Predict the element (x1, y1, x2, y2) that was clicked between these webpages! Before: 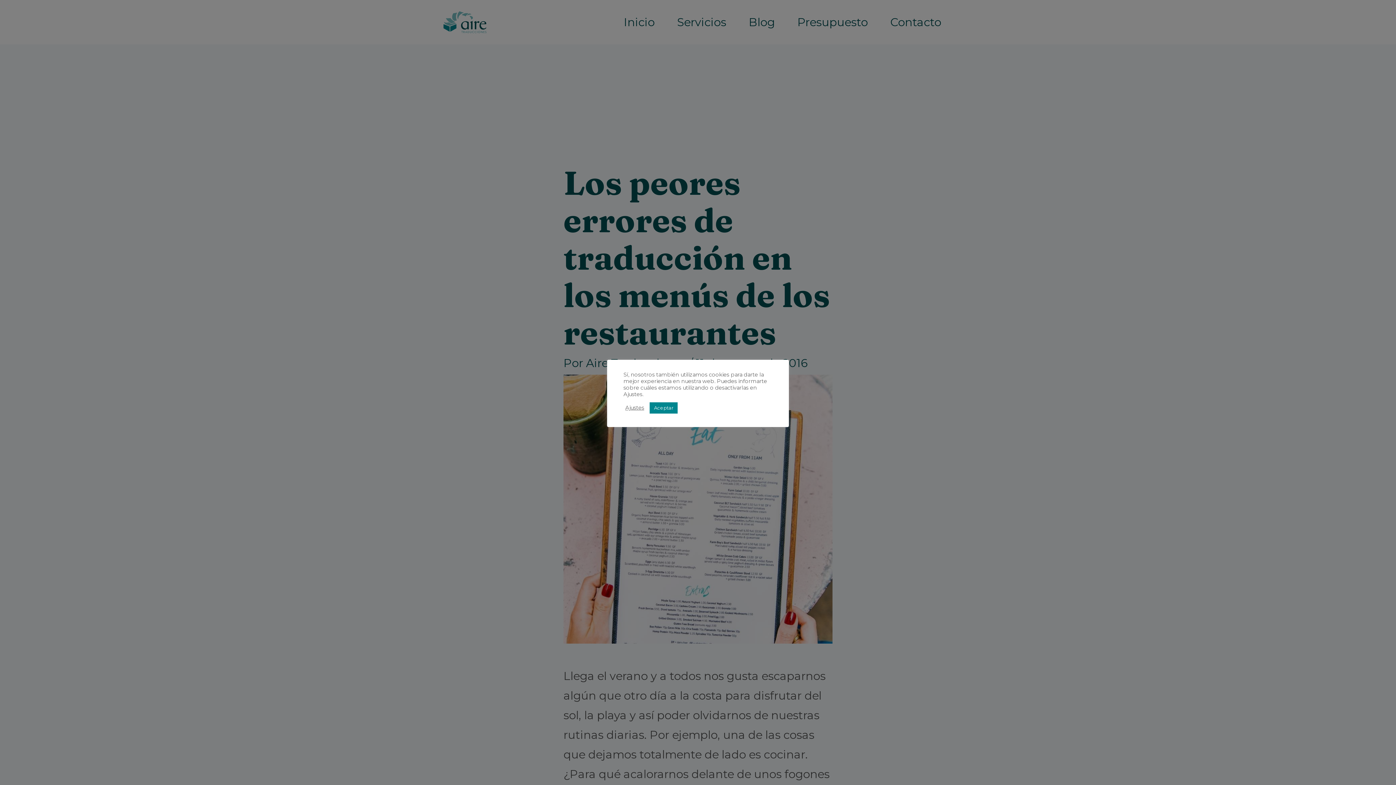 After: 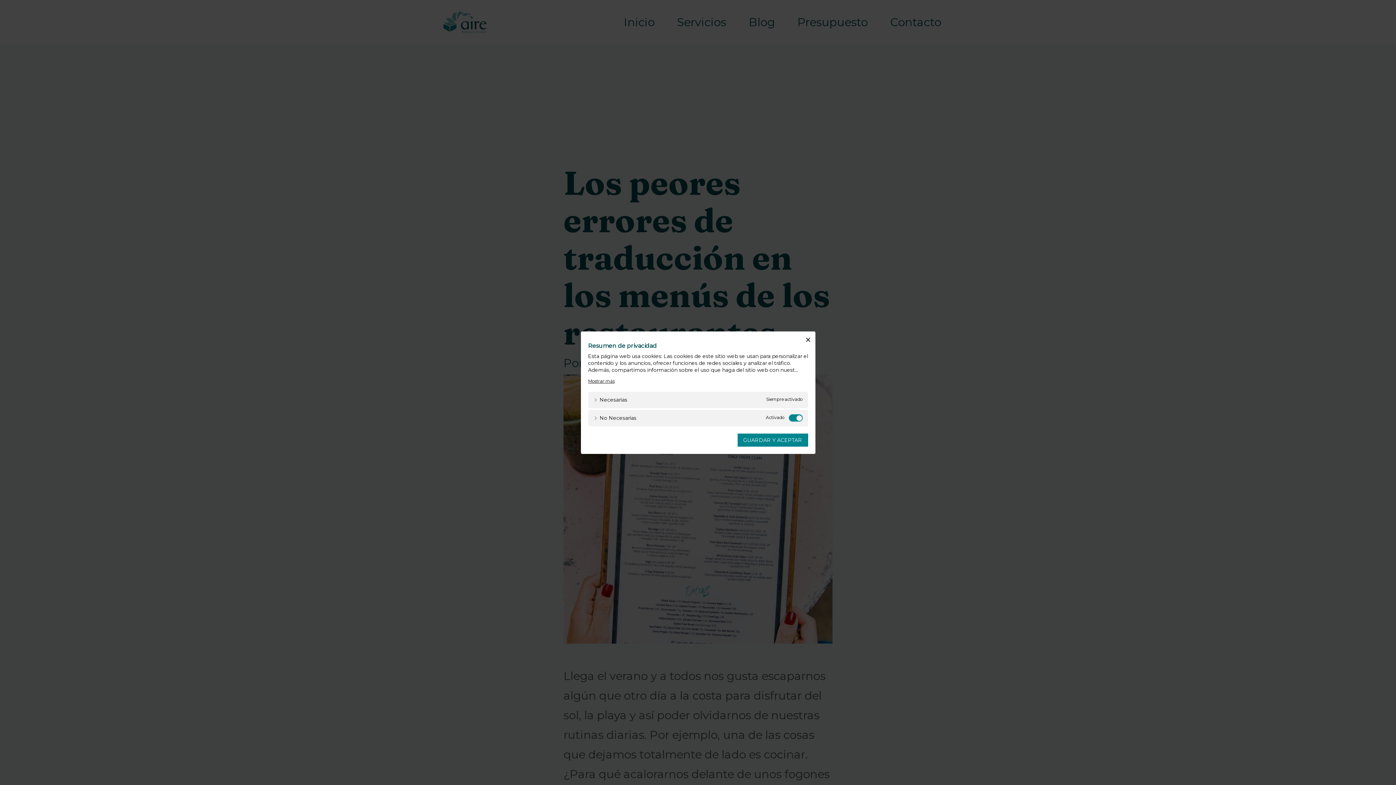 Action: bbox: (625, 404, 644, 411) label: Ajustes